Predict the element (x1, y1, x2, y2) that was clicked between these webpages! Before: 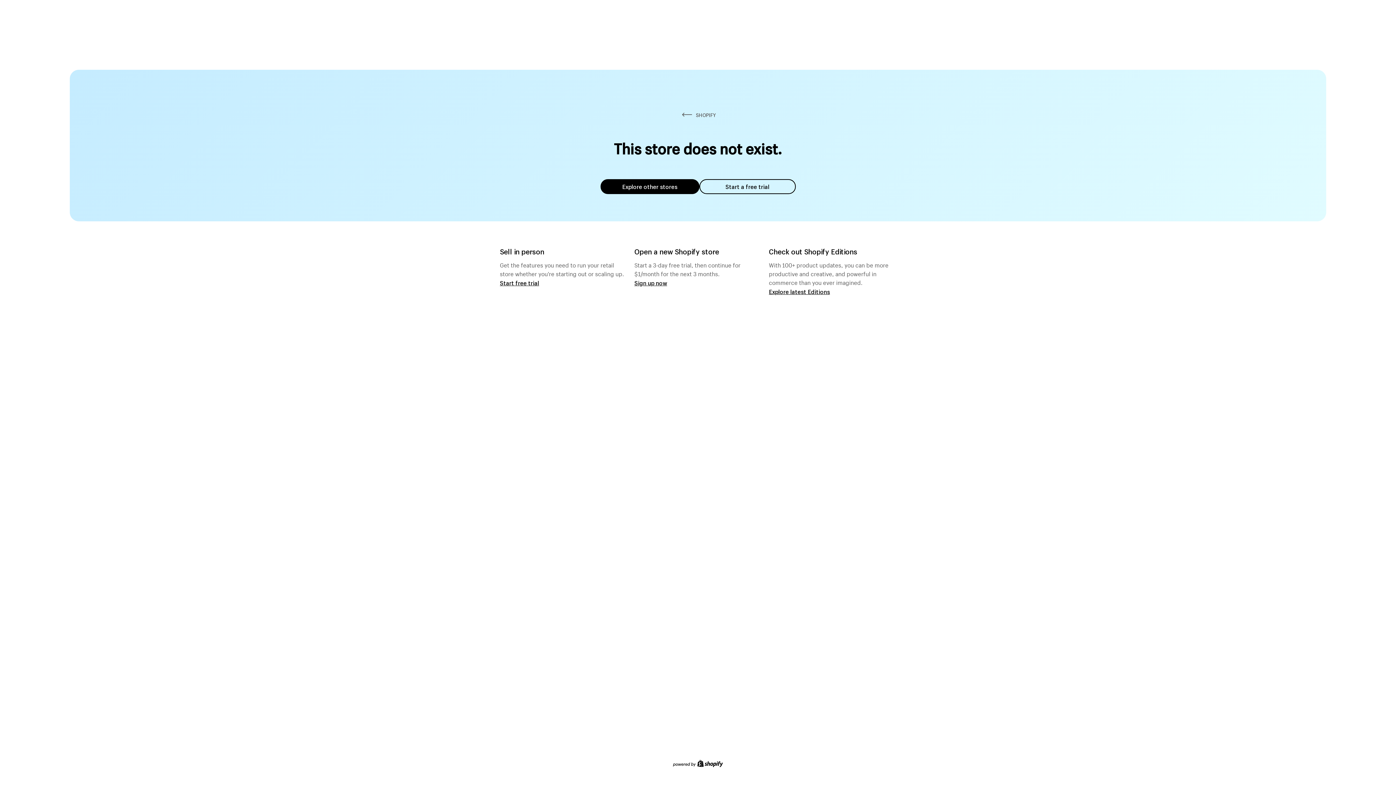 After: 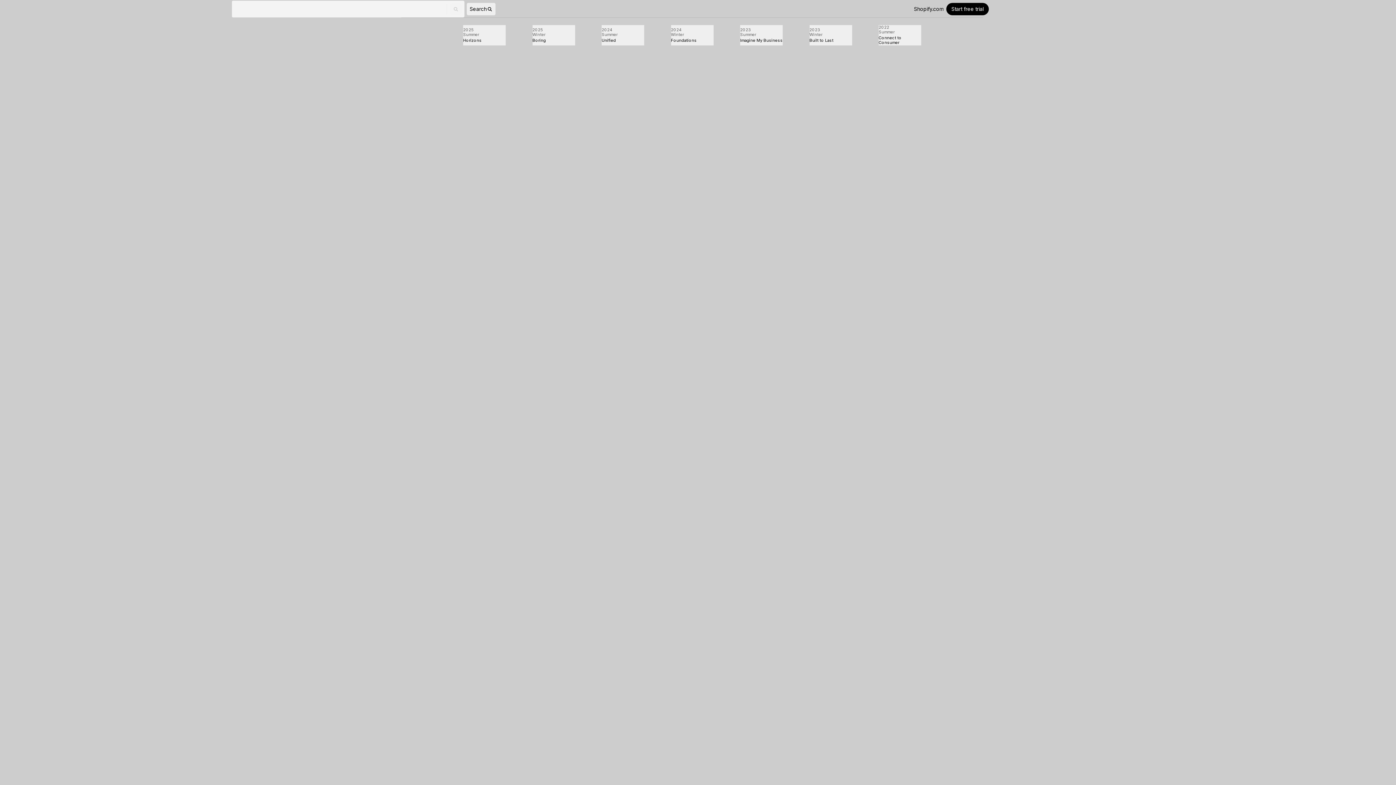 Action: label: Explore latest Editions bbox: (769, 287, 830, 295)